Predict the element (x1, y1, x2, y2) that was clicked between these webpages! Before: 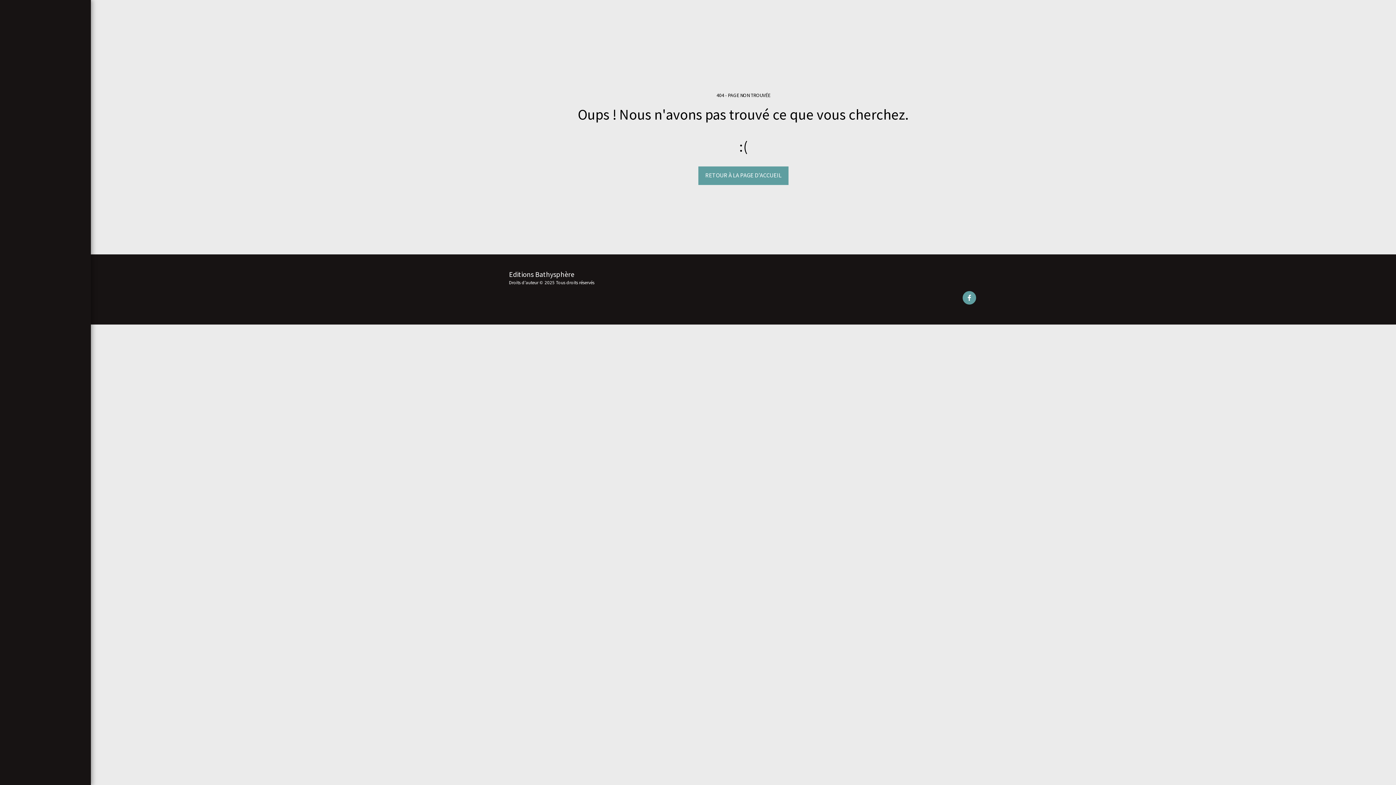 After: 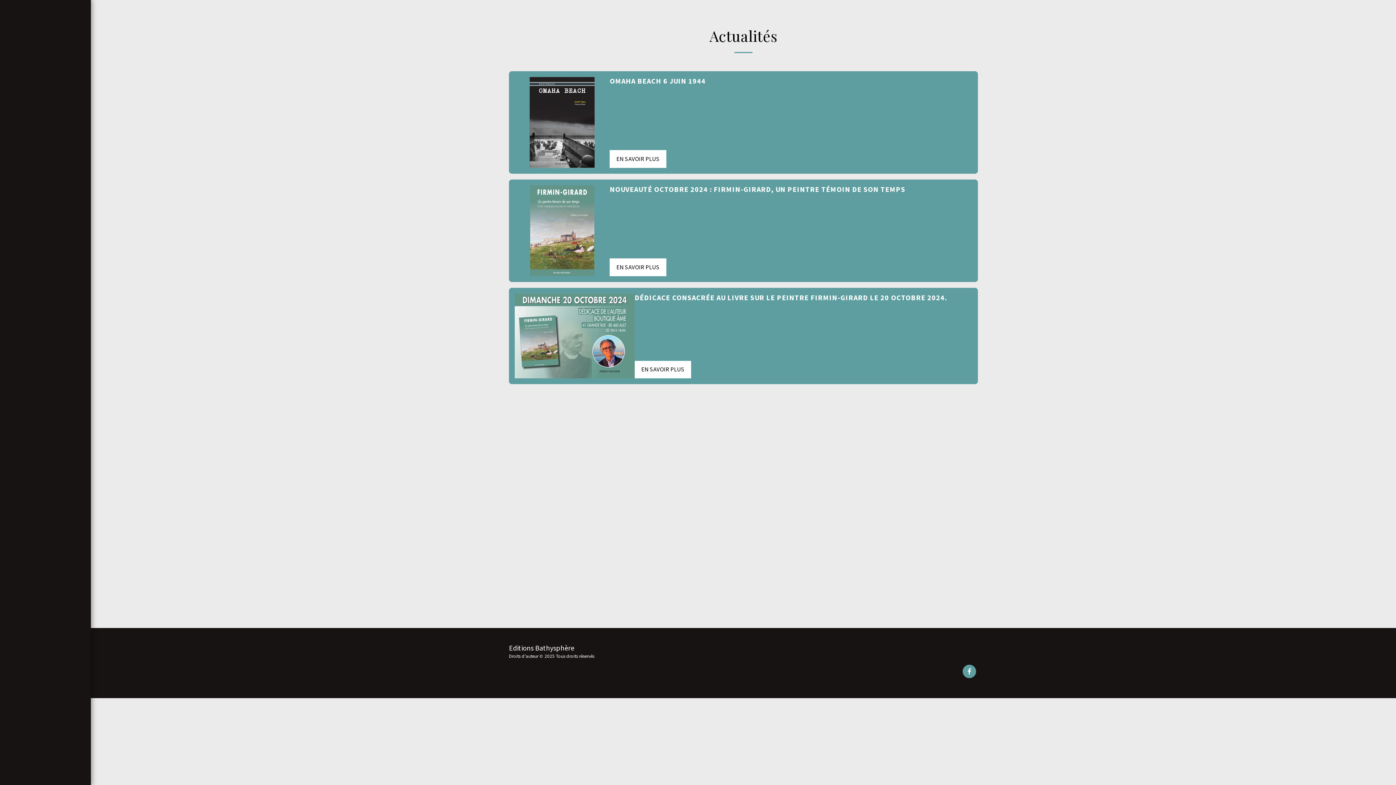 Action: bbox: (25, 92, 65, 102) label: ACTUALITÉS